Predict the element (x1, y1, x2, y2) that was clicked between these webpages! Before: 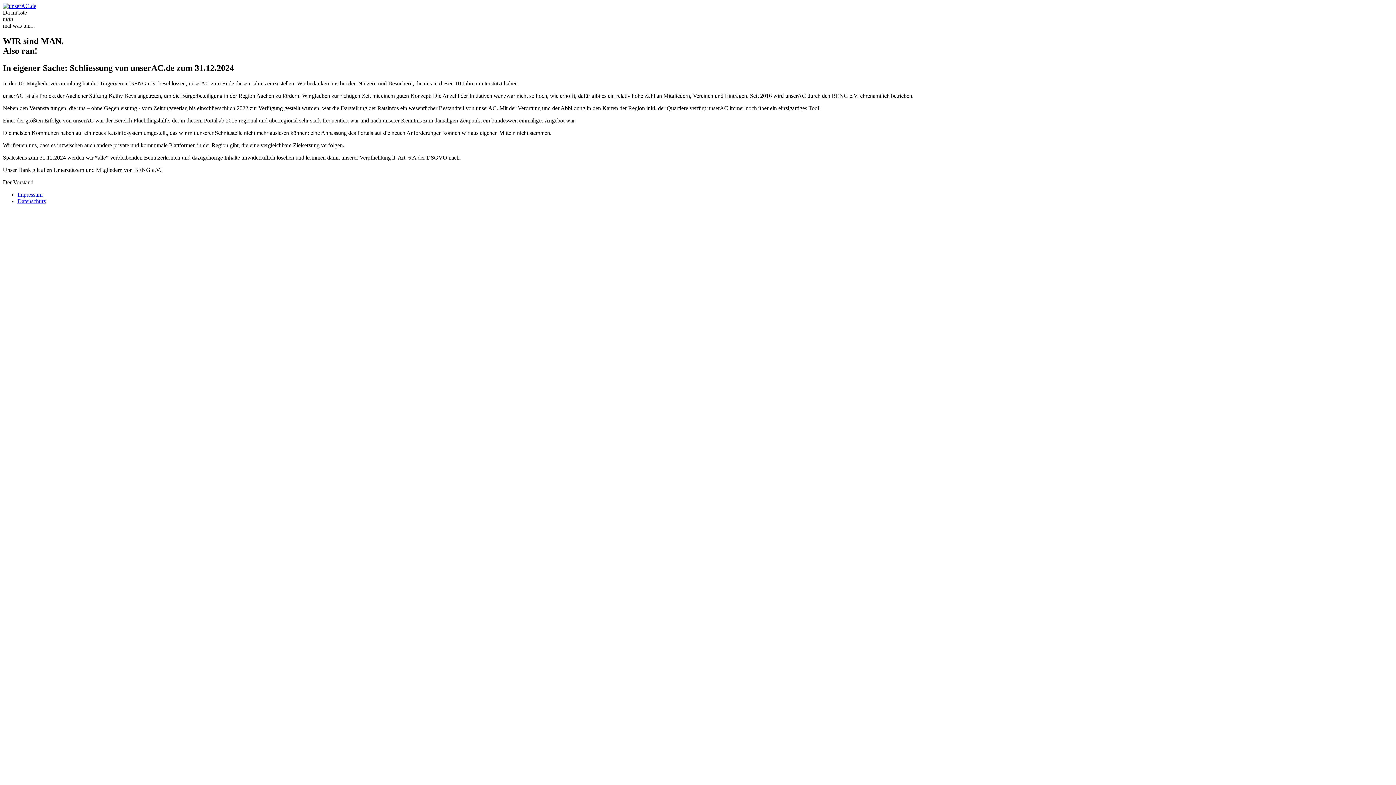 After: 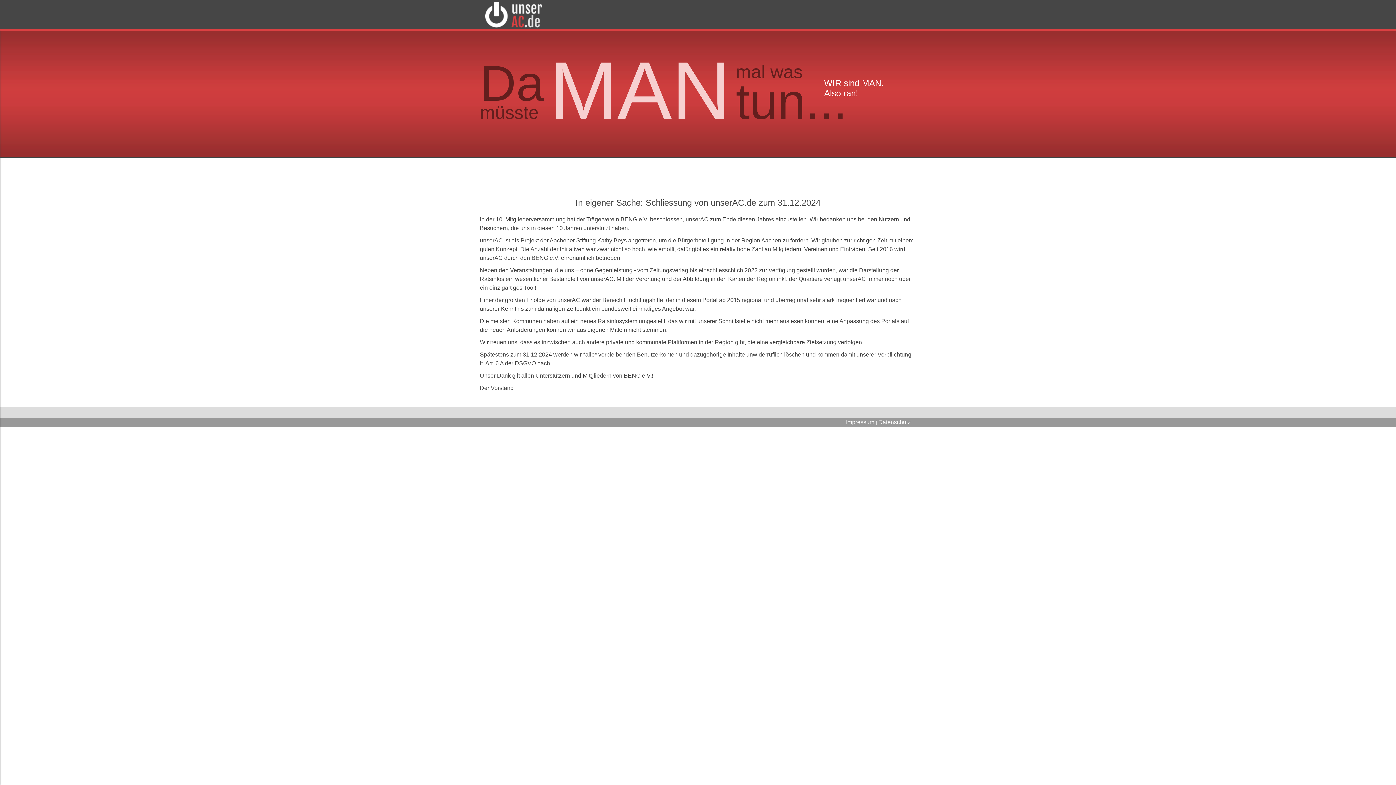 Action: bbox: (17, 198, 45, 204) label: Datenschutz